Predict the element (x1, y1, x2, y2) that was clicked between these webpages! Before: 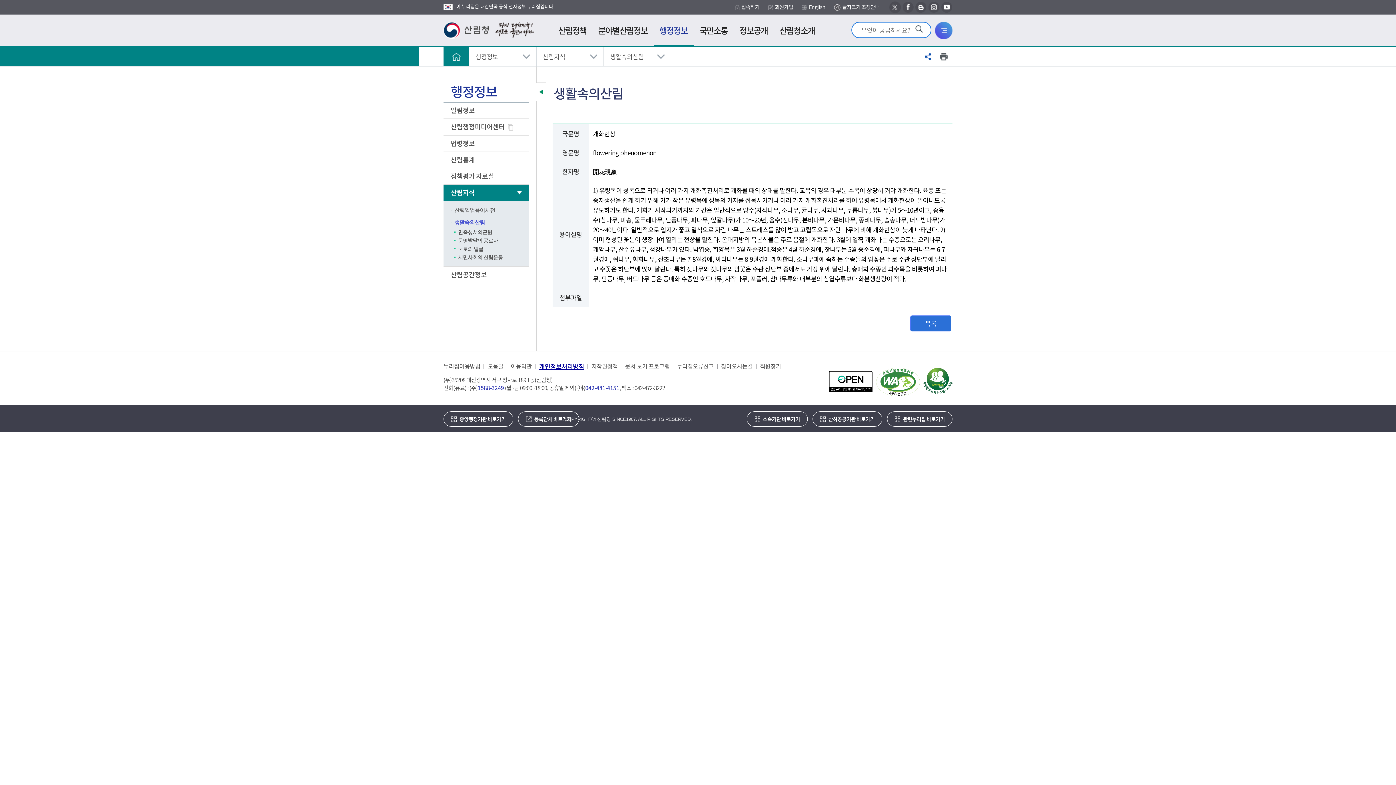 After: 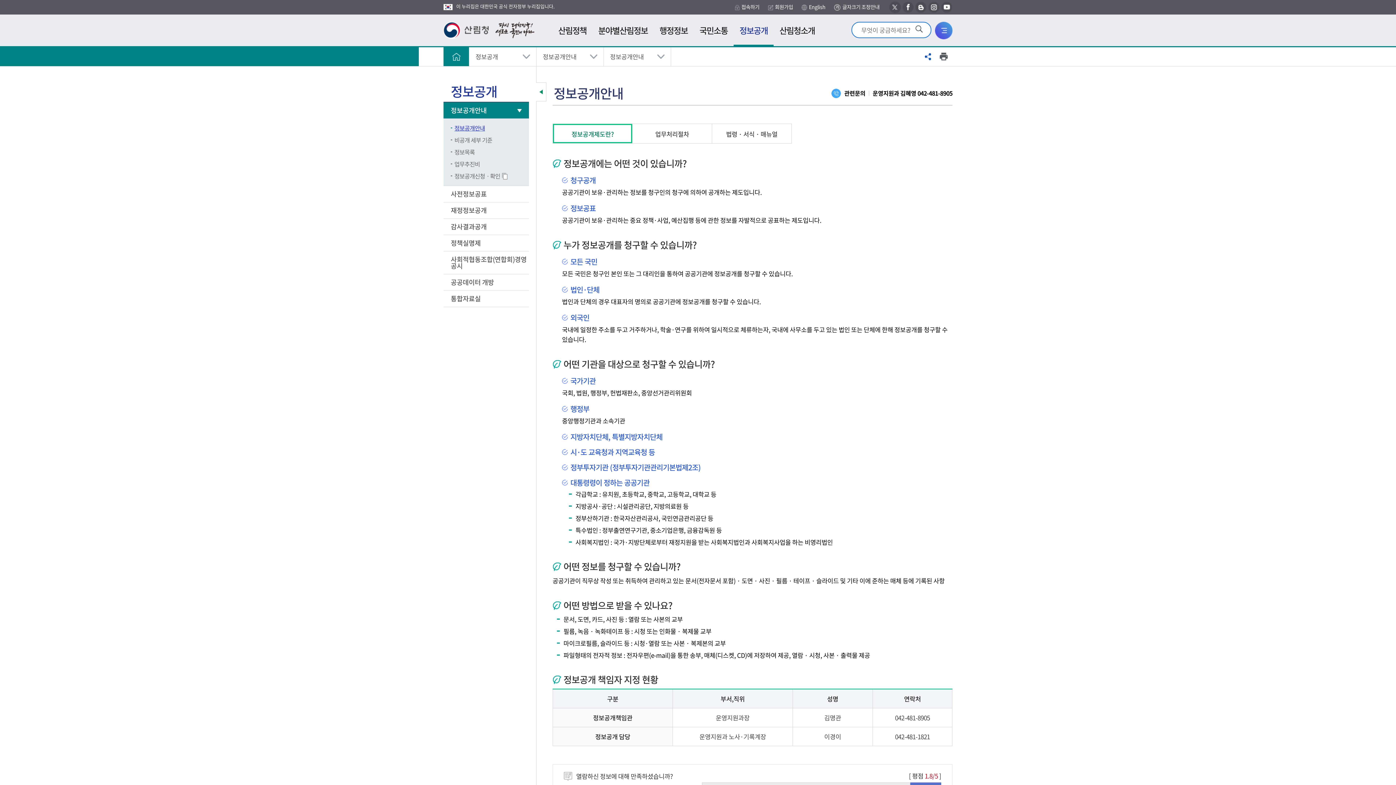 Action: bbox: (733, 14, 773, 46) label: 정보공개